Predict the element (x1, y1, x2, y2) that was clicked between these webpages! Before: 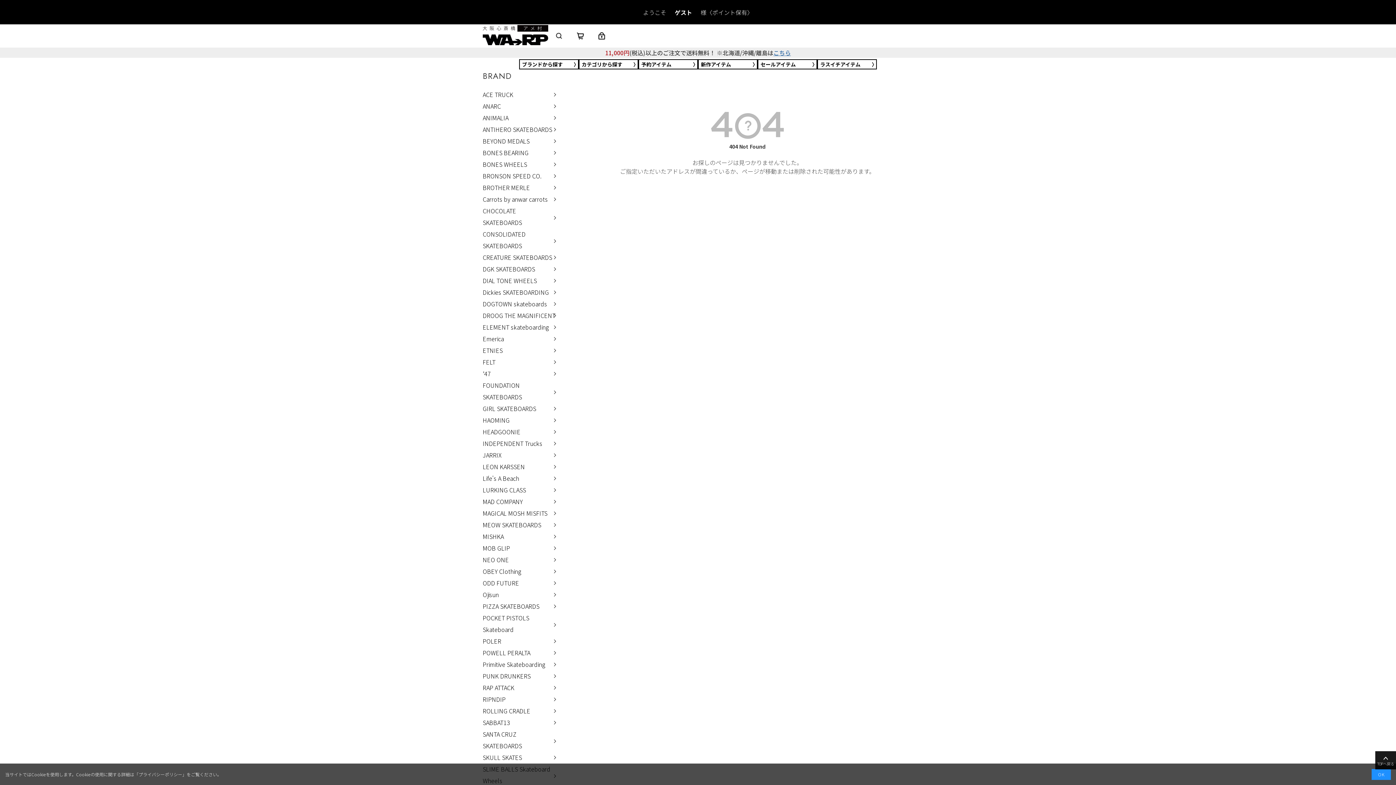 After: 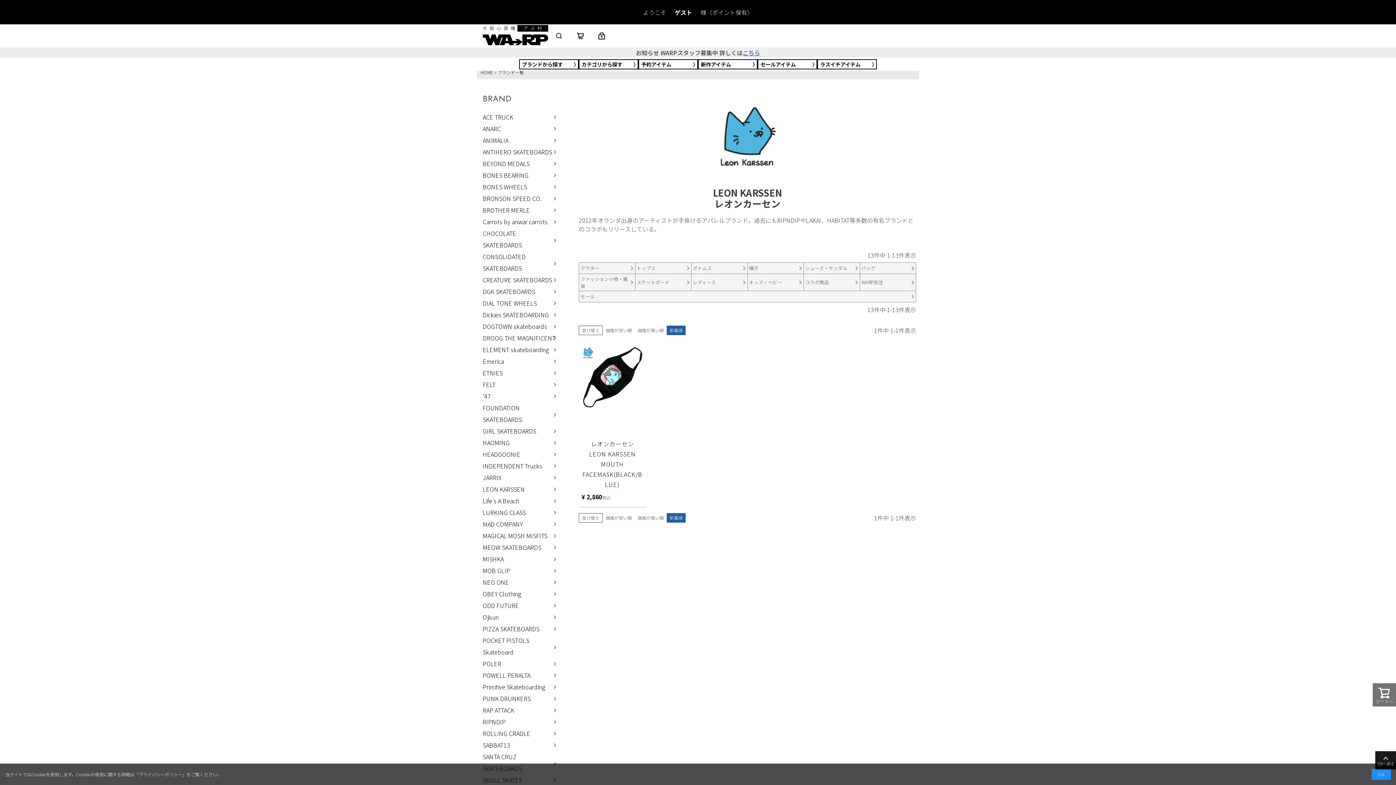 Action: label: LEON KARSSEN bbox: (482, 460, 555, 472)